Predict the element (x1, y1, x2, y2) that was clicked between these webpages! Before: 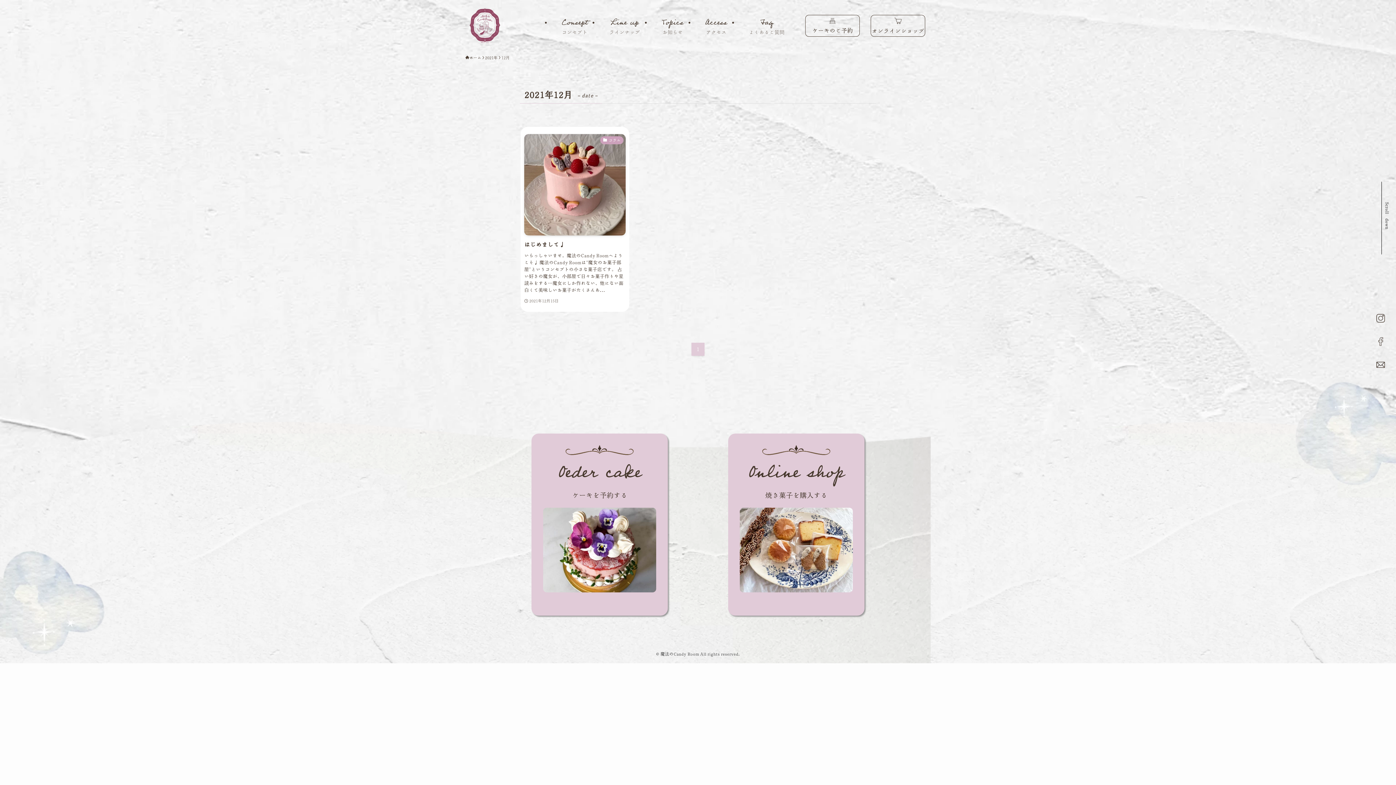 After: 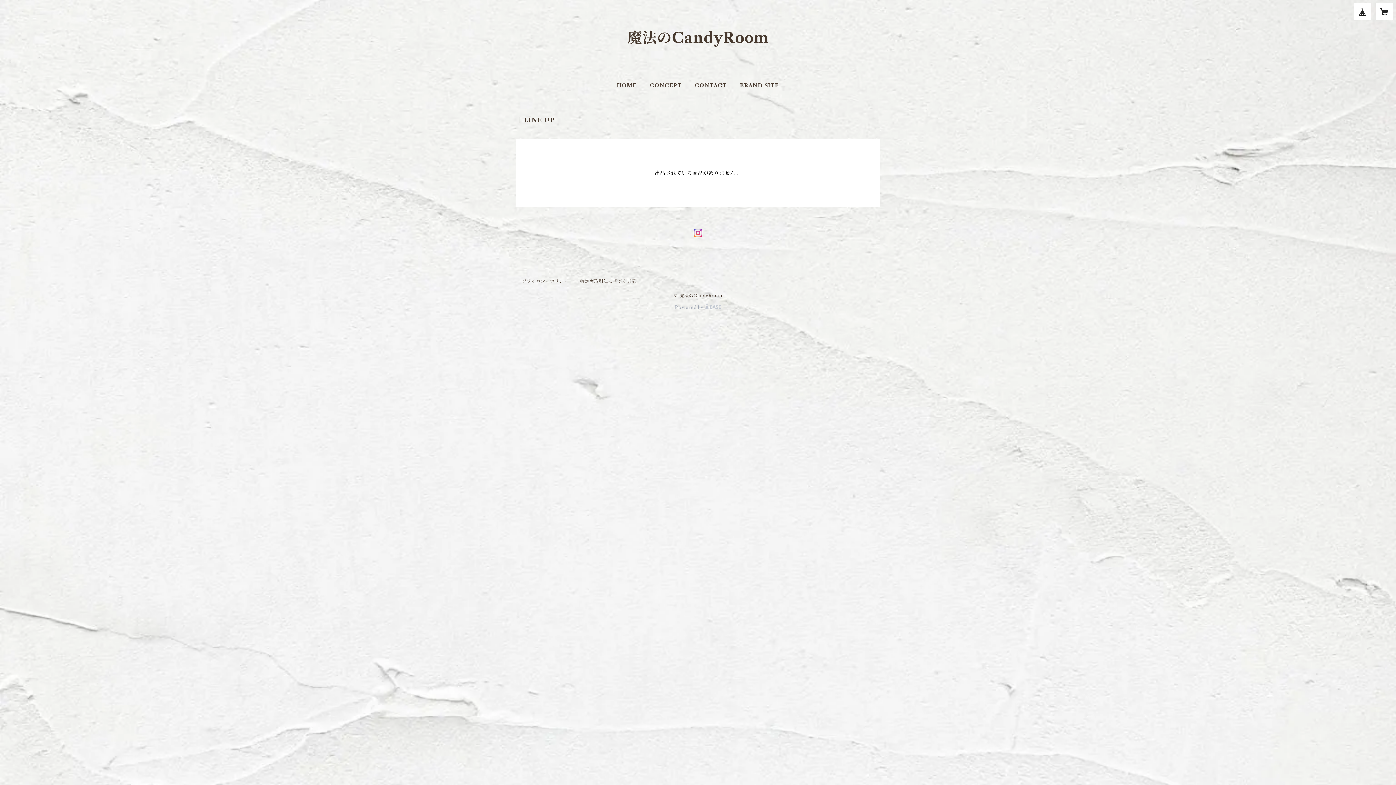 Action: label: オンラインショップ bbox: (870, 14, 925, 36)